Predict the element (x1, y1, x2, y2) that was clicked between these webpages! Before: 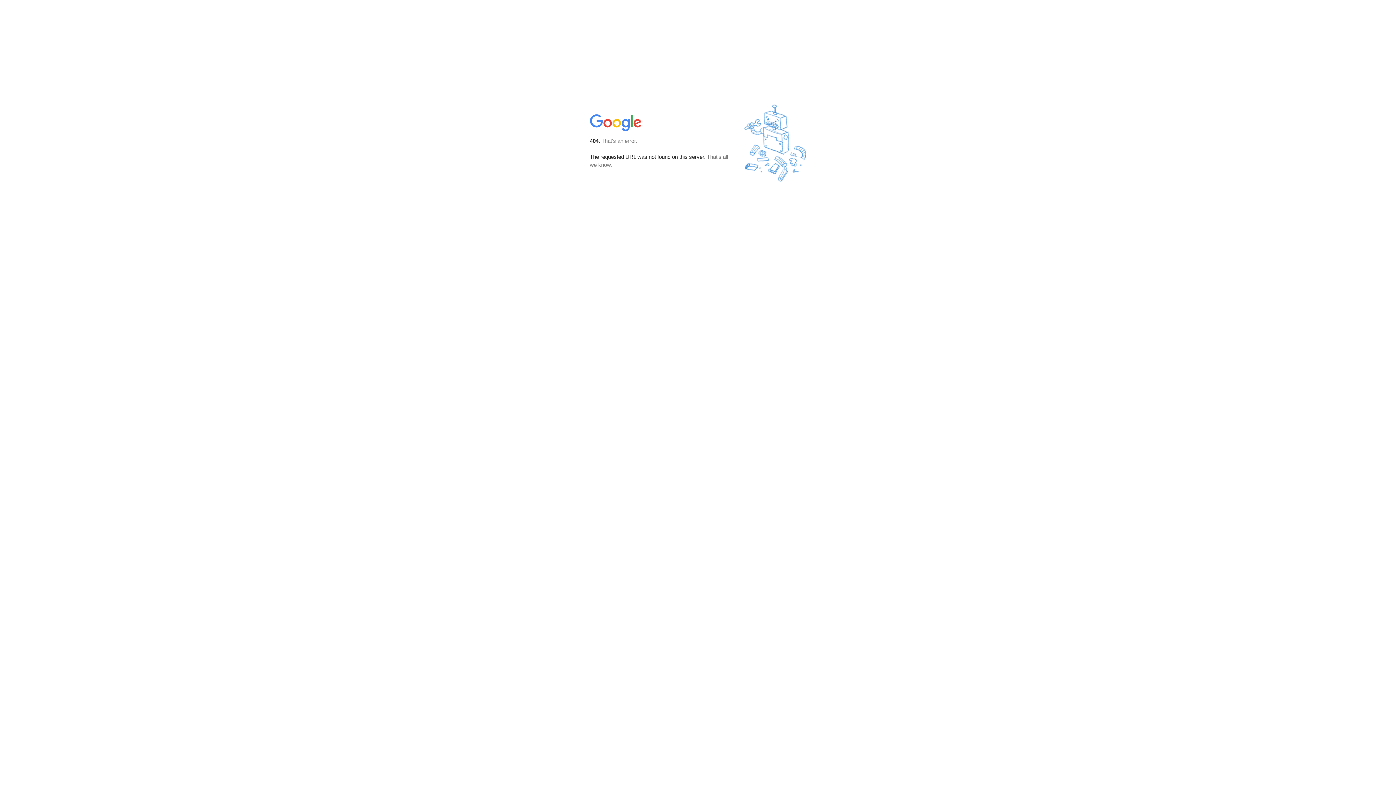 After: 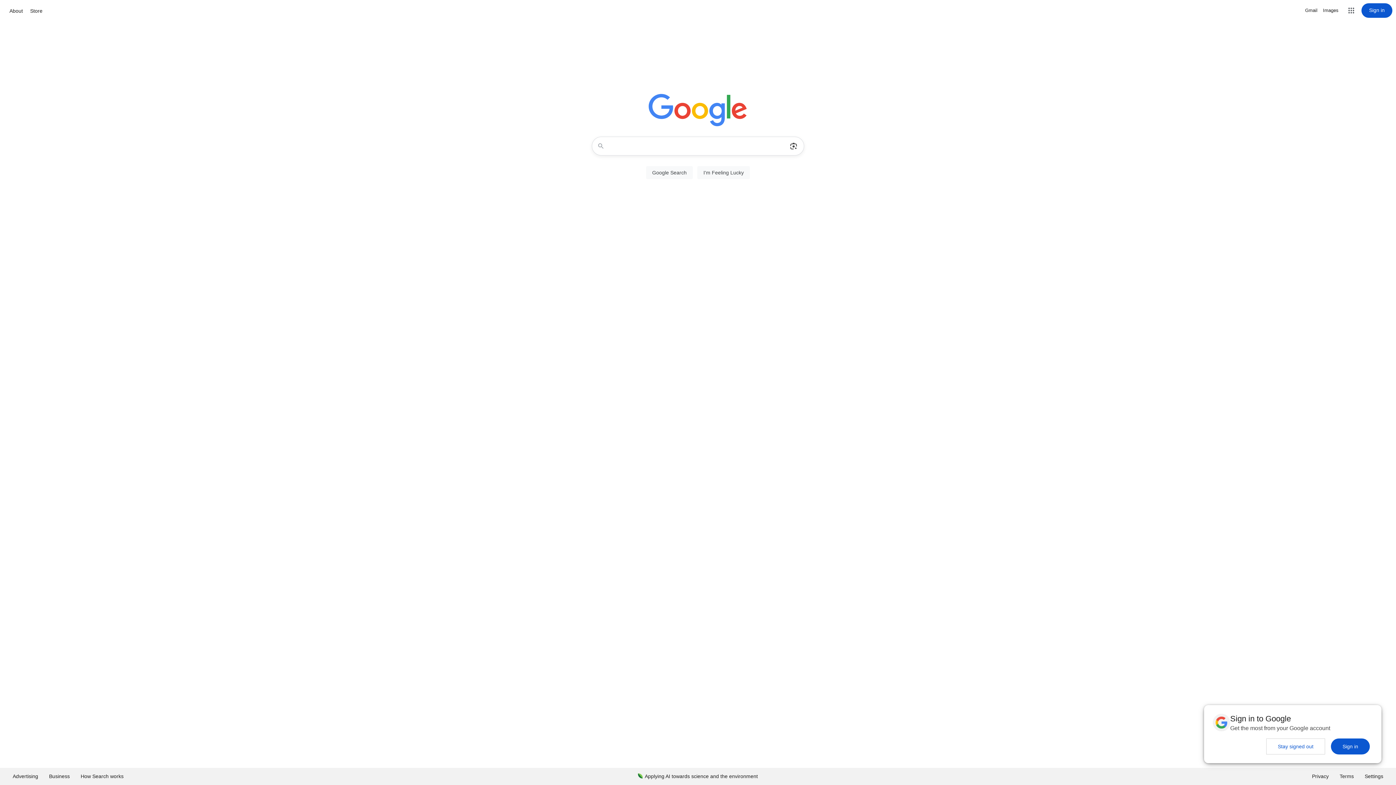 Action: bbox: (590, 127, 642, 134)